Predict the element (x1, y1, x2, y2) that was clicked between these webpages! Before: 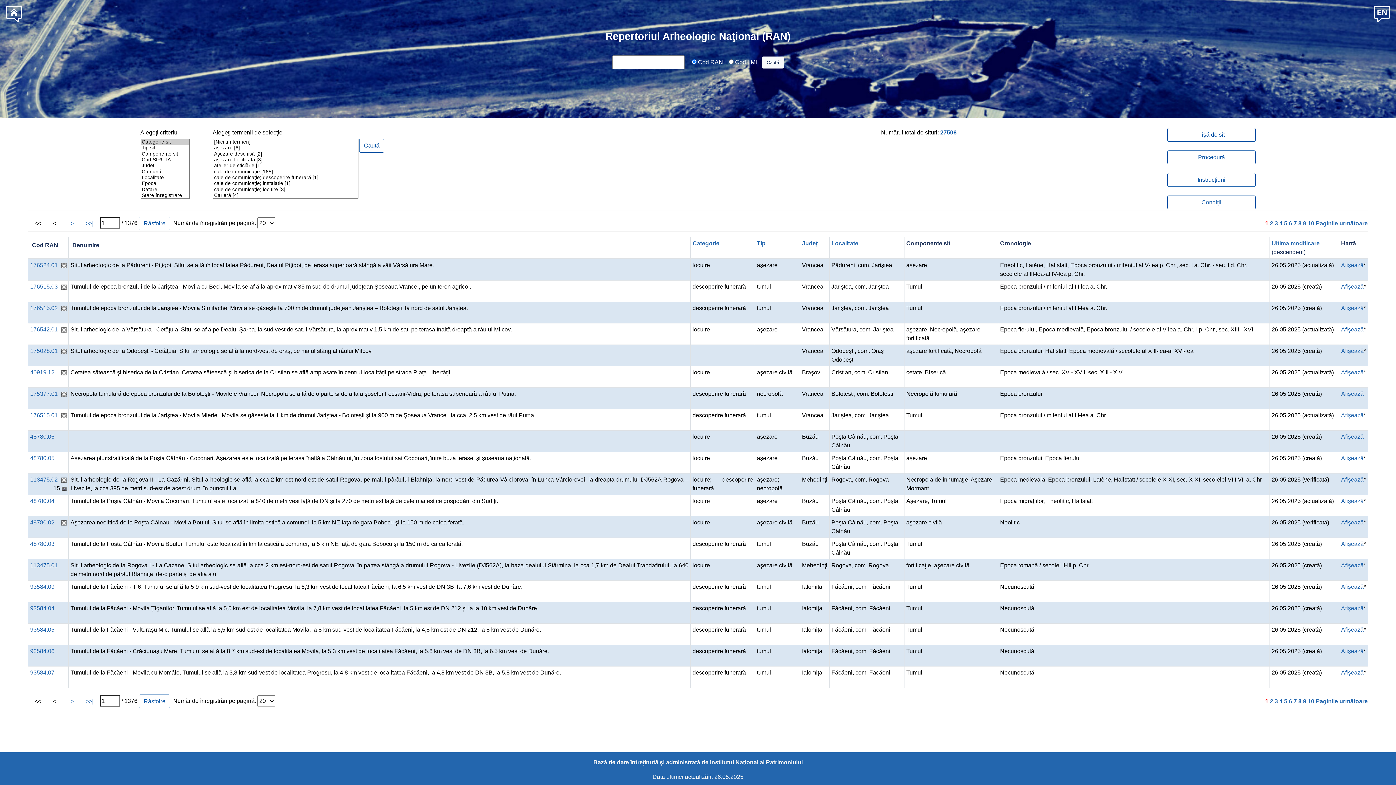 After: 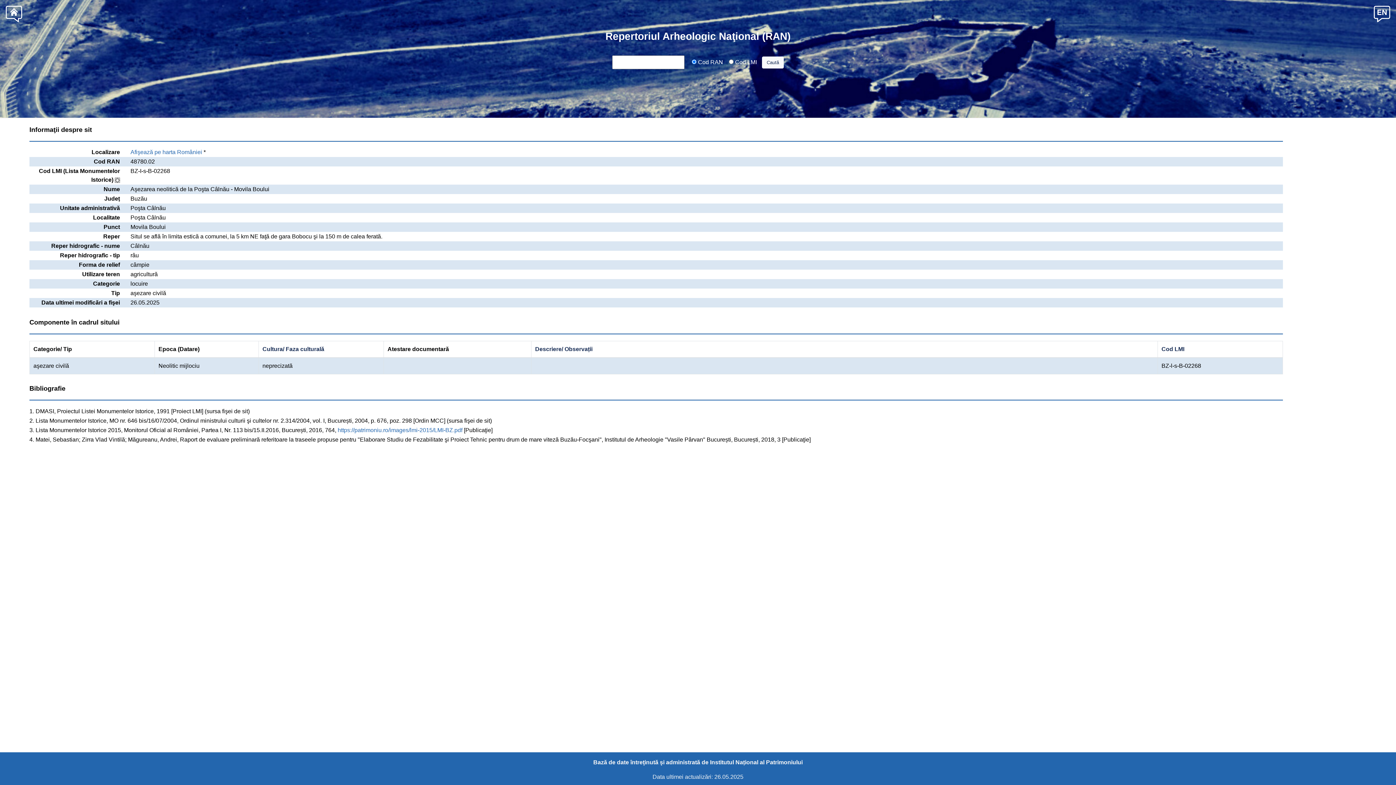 Action: bbox: (30, 519, 54, 525) label: 48780.02